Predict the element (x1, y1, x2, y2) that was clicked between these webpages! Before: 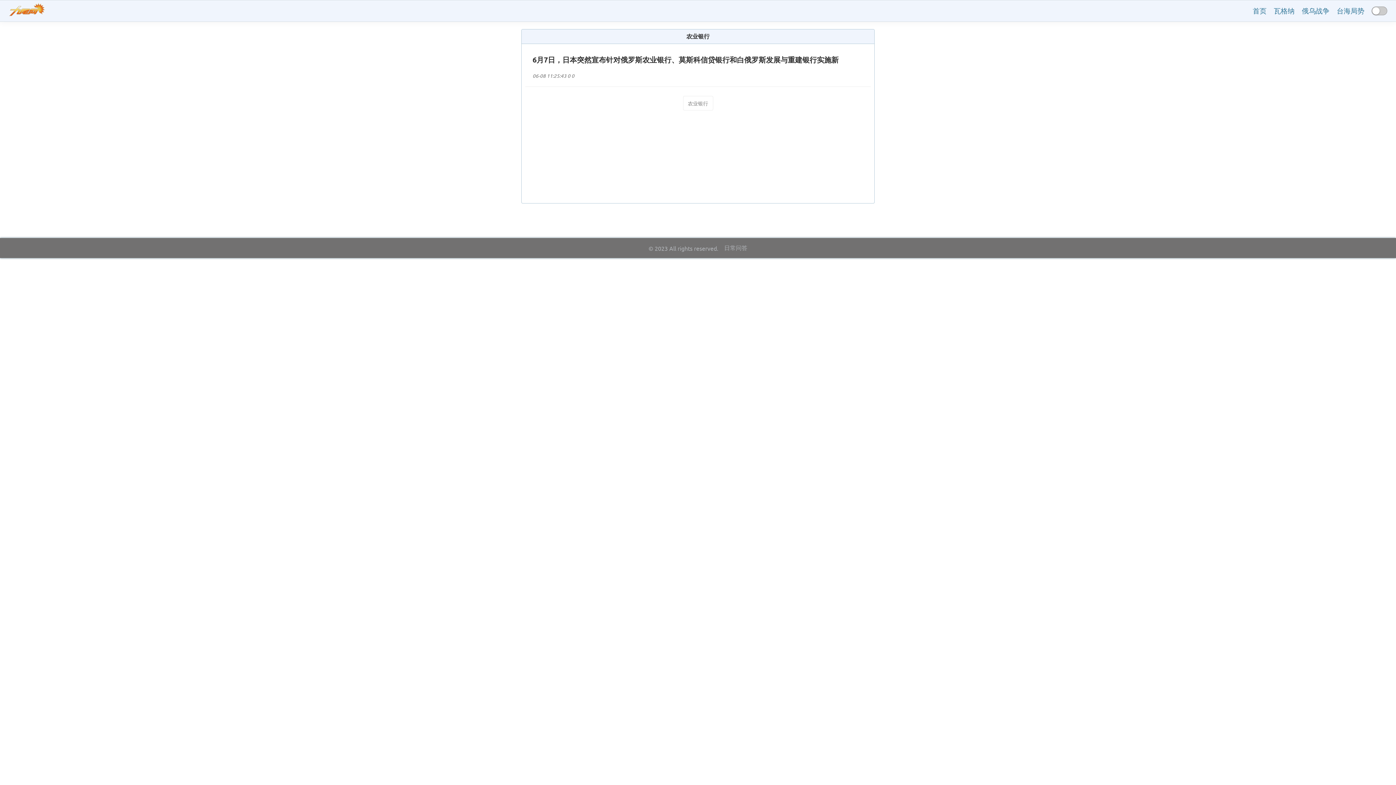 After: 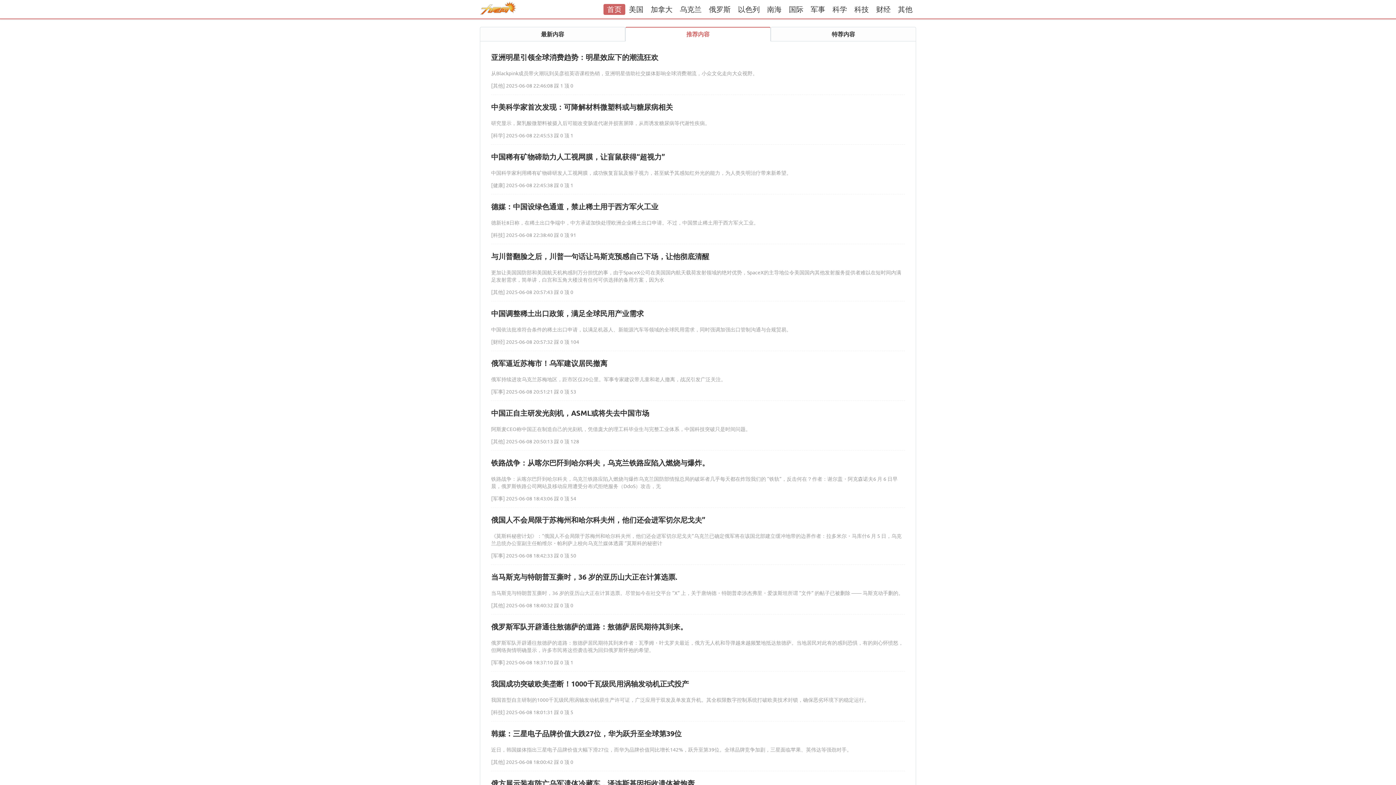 Action: bbox: (1253, 6, 1266, 15) label: 首页